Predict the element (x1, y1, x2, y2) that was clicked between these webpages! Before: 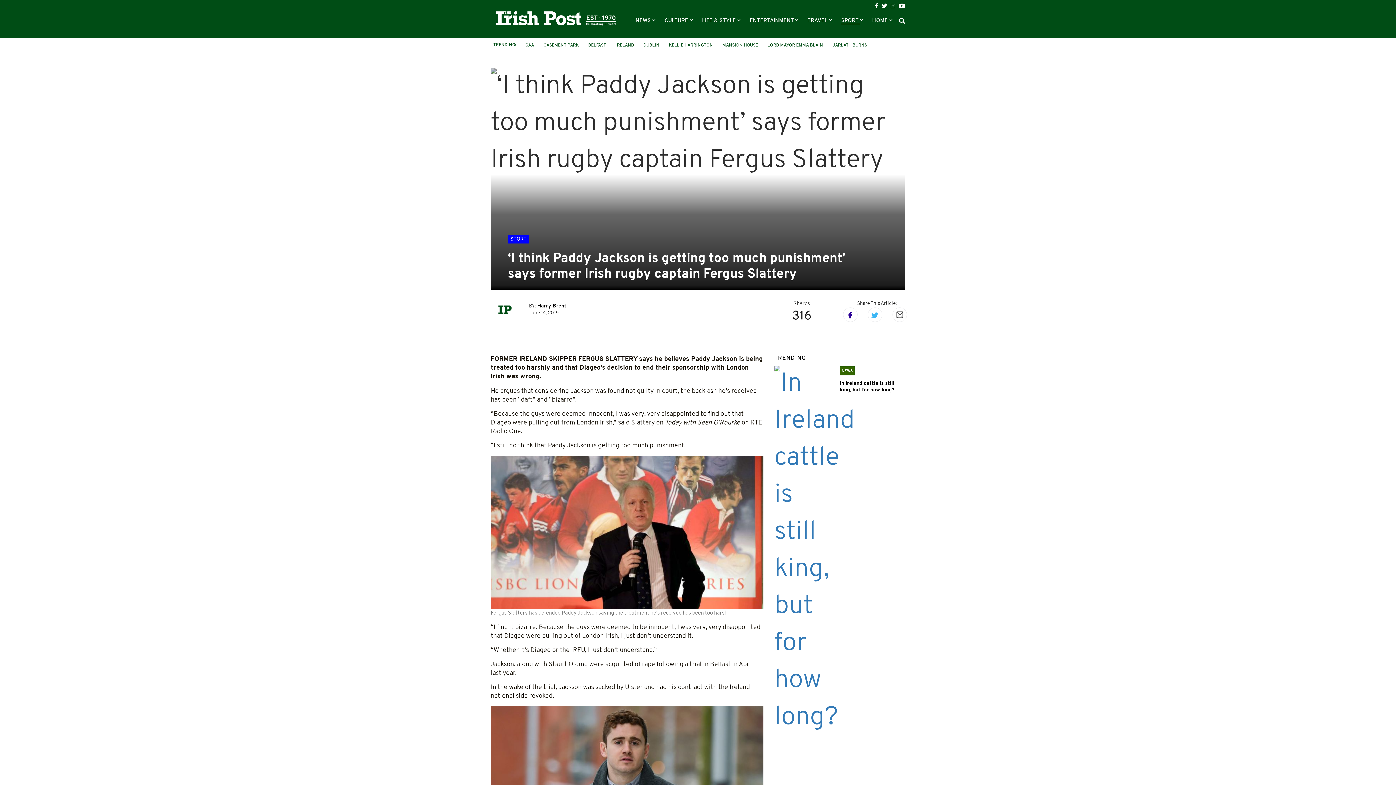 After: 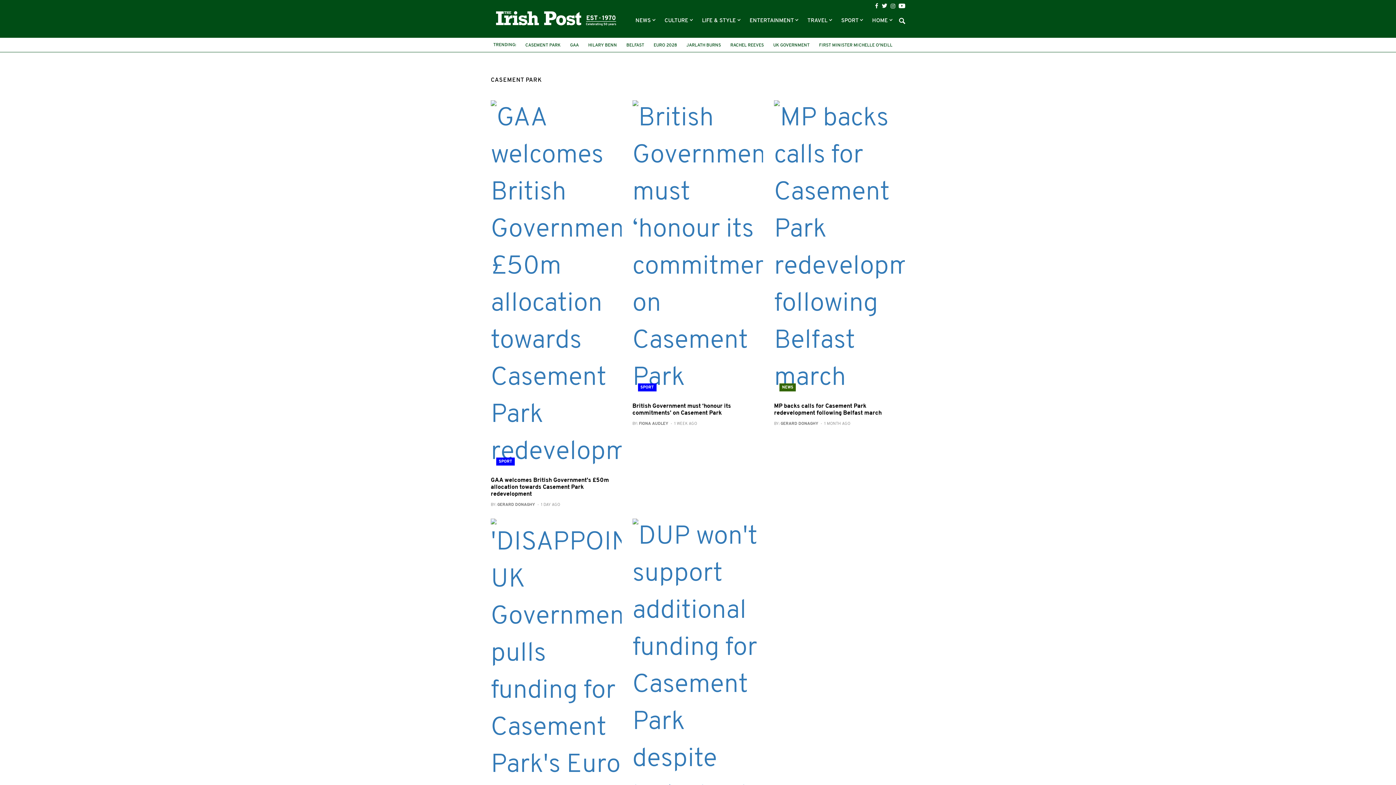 Action: bbox: (543, 43, 578, 47) label: CASEMENT PARK